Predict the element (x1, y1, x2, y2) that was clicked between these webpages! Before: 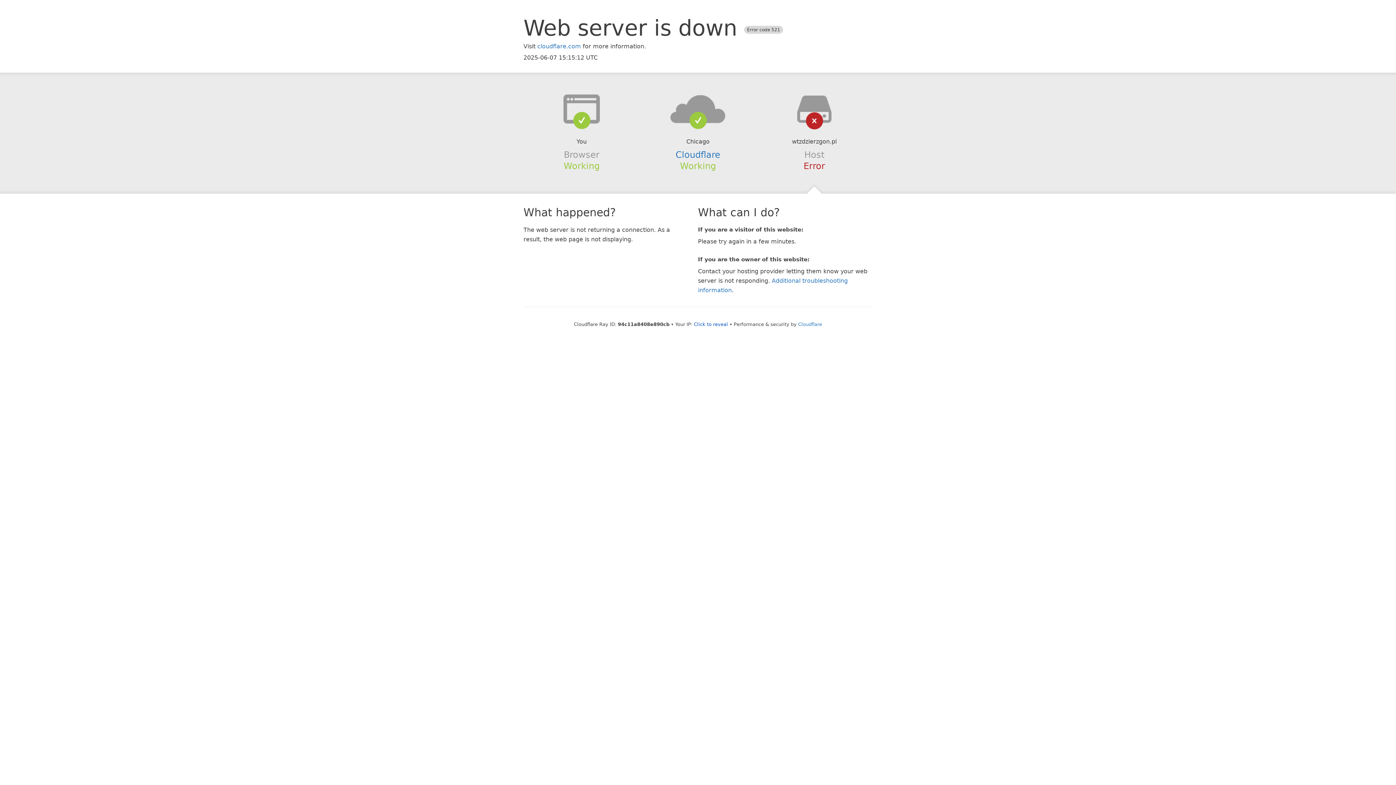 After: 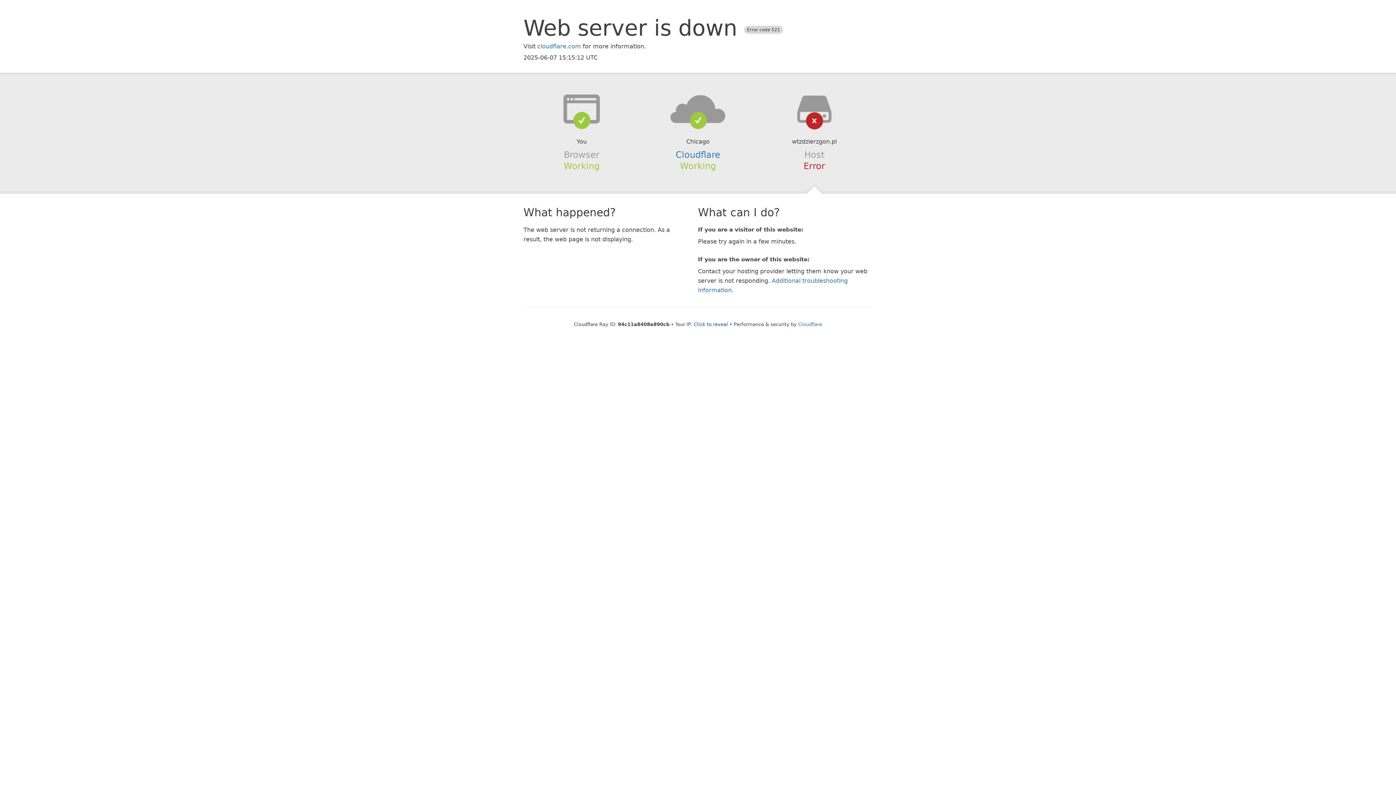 Action: bbox: (639, 94, 756, 123)